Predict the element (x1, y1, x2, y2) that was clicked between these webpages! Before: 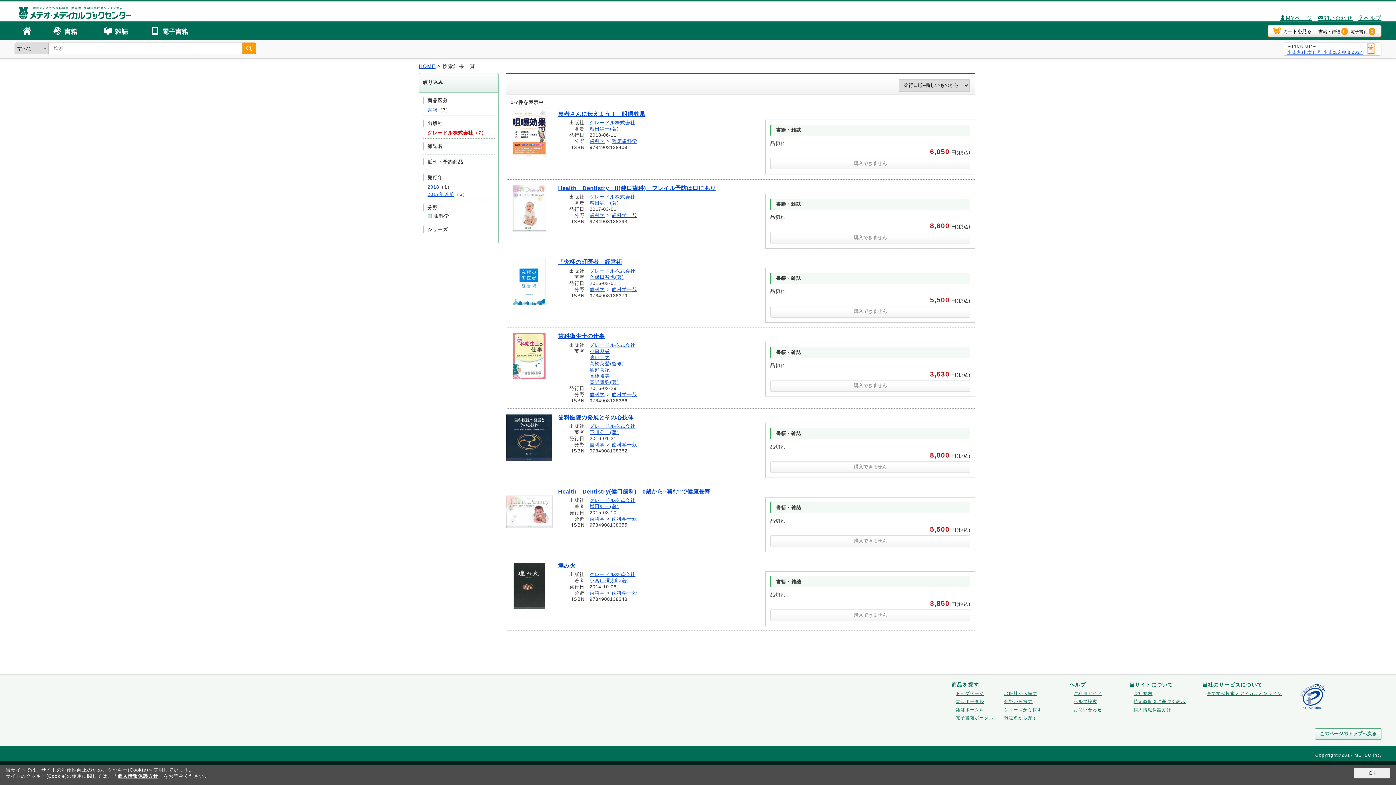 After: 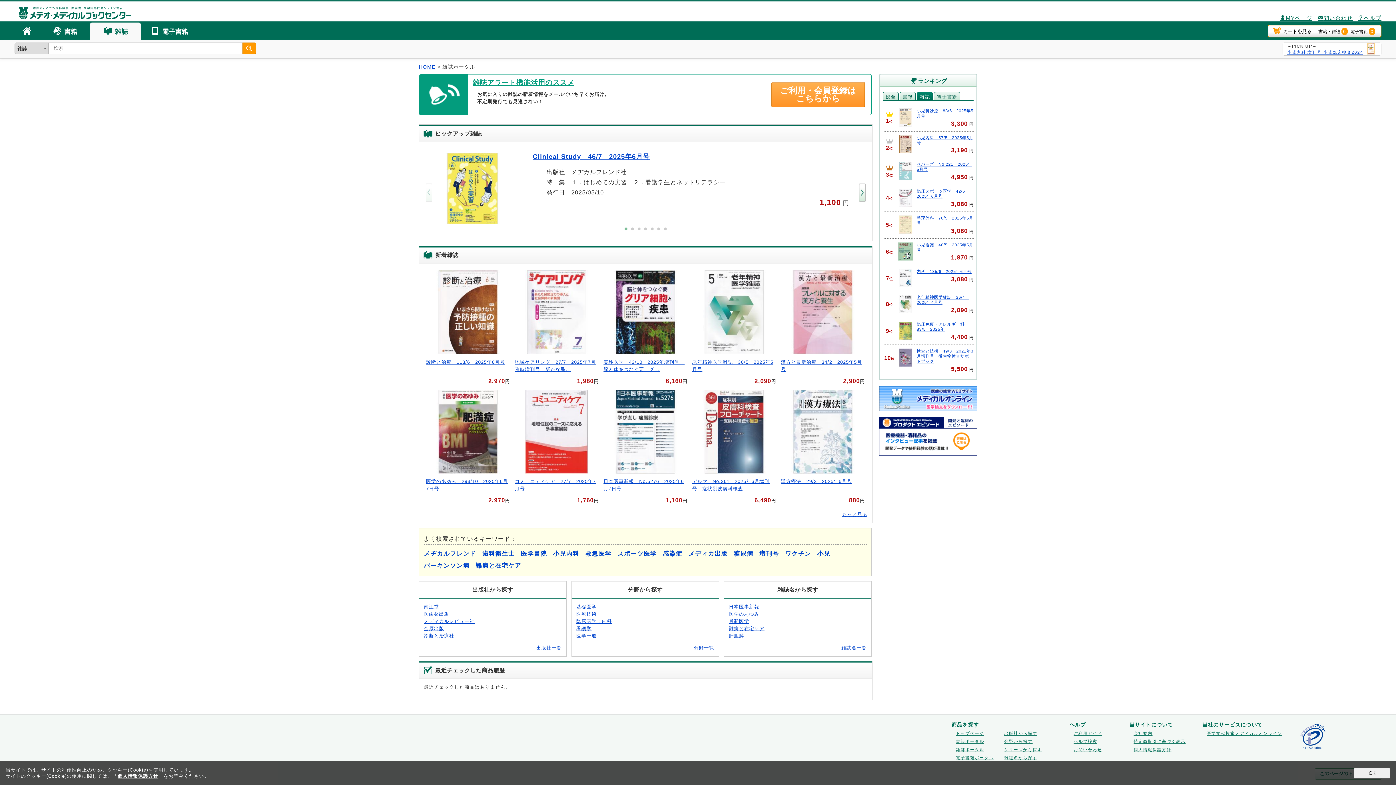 Action: bbox: (90, 22, 140, 39) label: 雑誌